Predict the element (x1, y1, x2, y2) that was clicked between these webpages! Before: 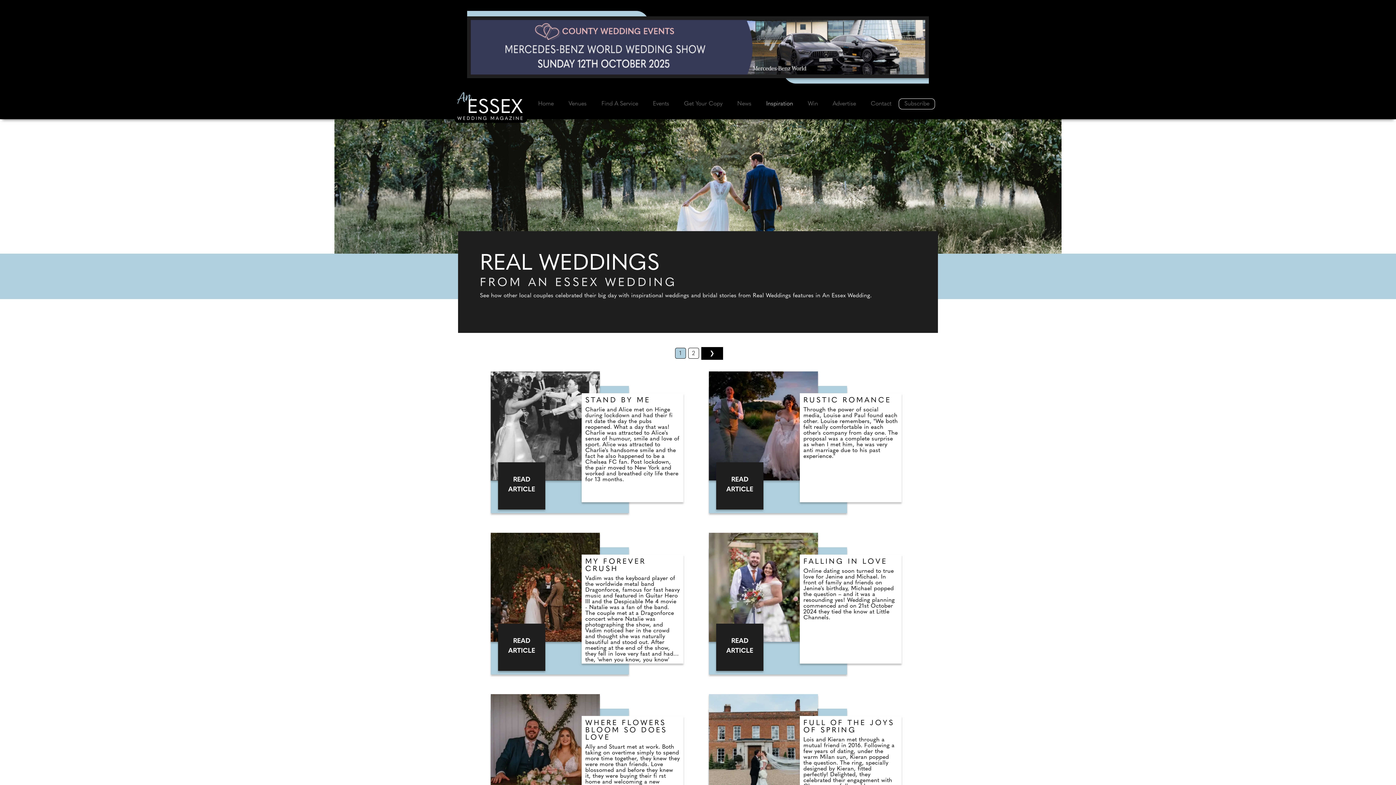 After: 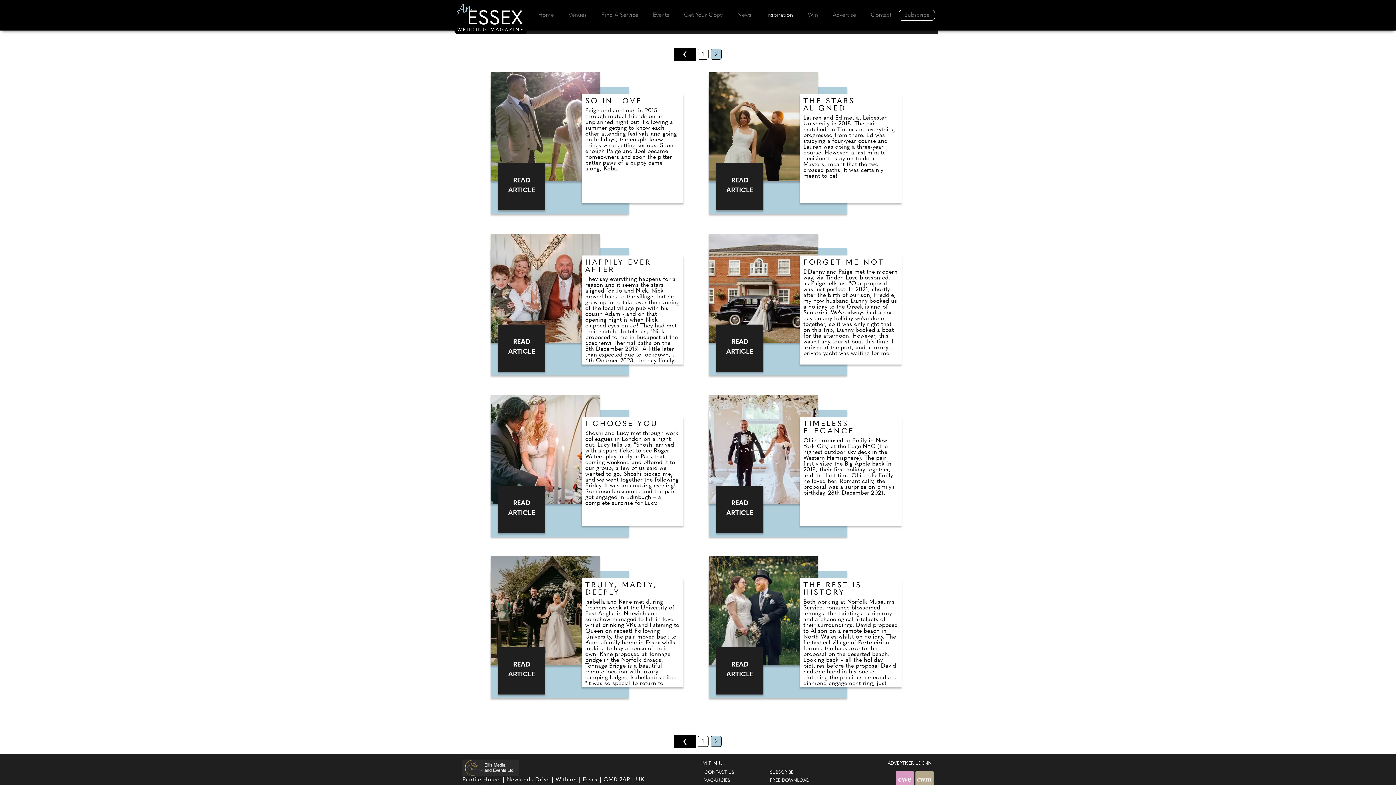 Action: bbox: (688, 348, 699, 358) label: 2